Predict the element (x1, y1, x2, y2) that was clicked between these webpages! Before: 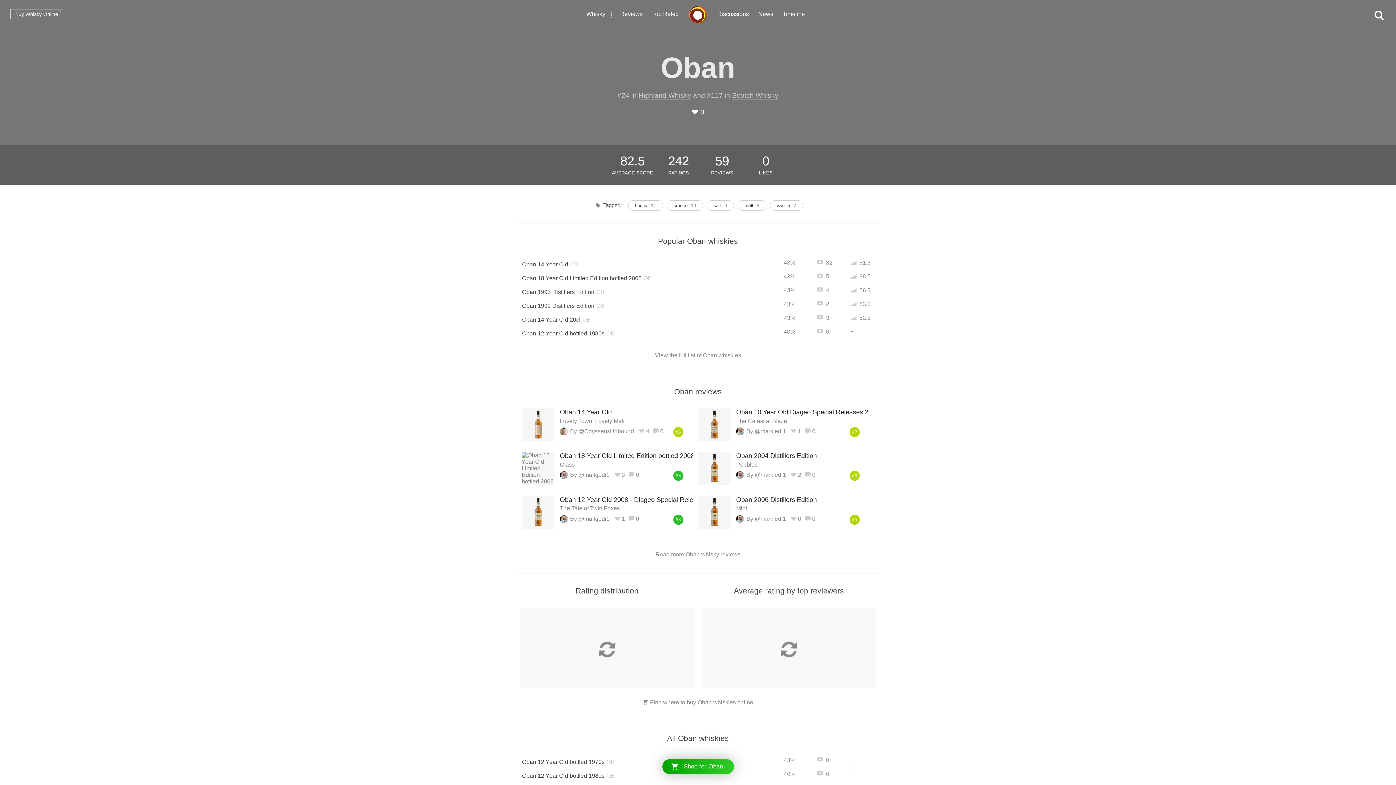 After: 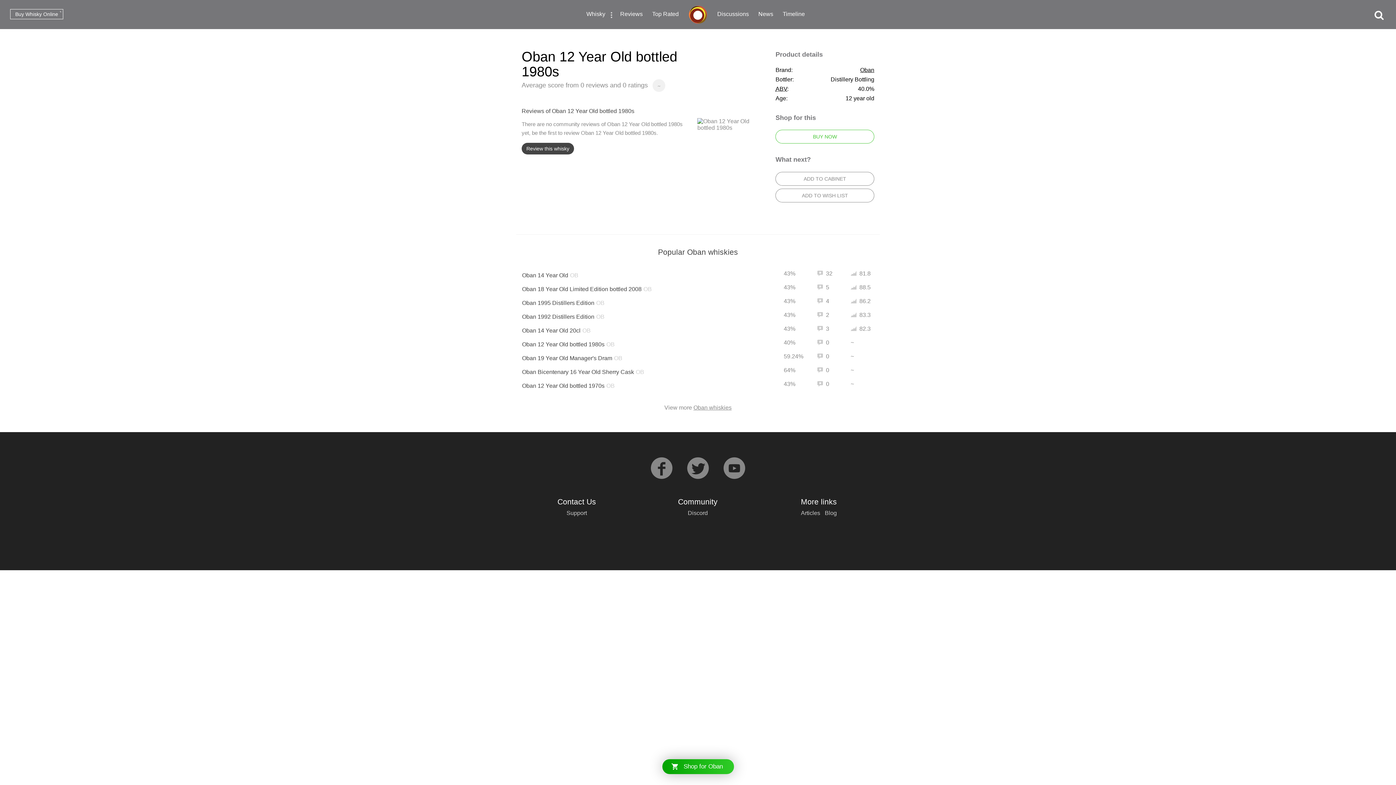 Action: label: Oban 12 Year Old bottled 1980sOB bbox: (522, 328, 617, 339)